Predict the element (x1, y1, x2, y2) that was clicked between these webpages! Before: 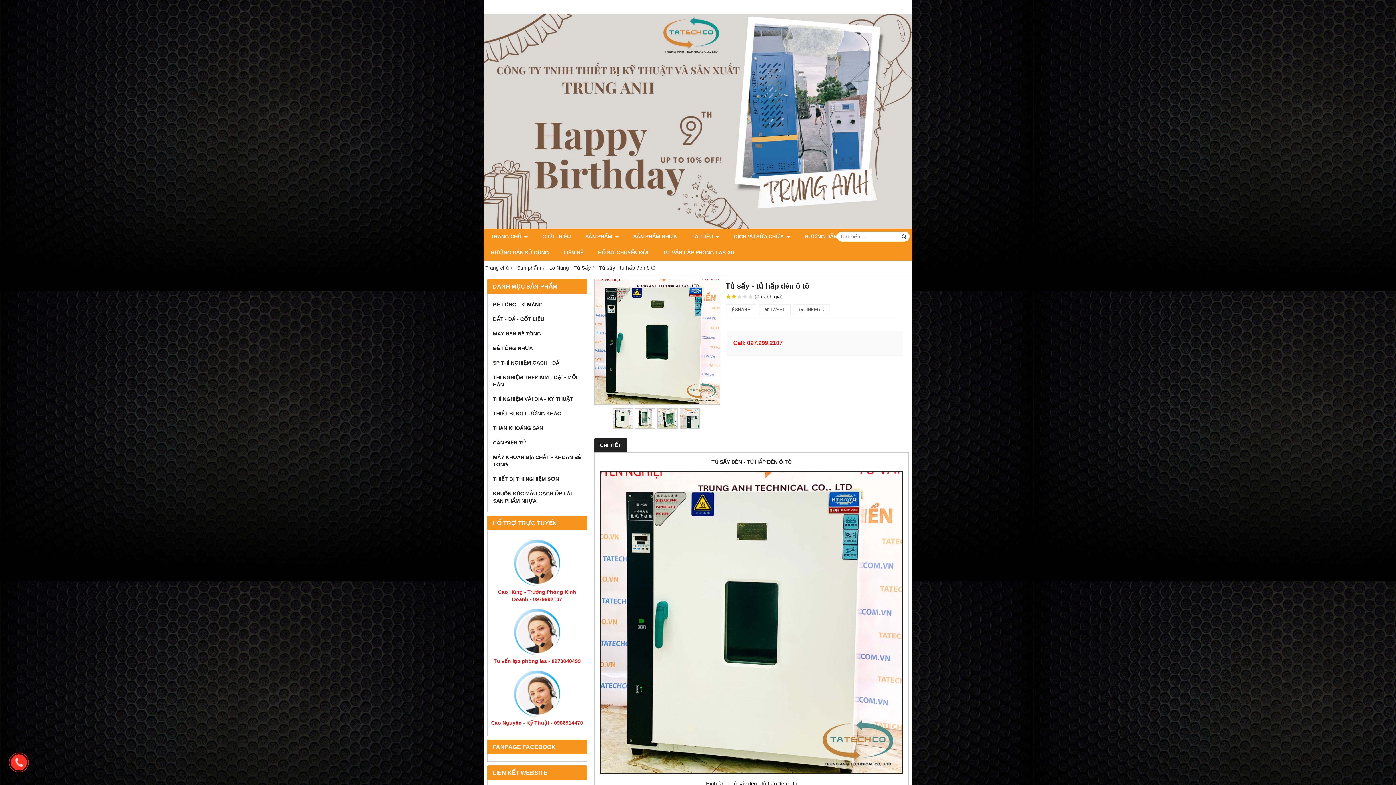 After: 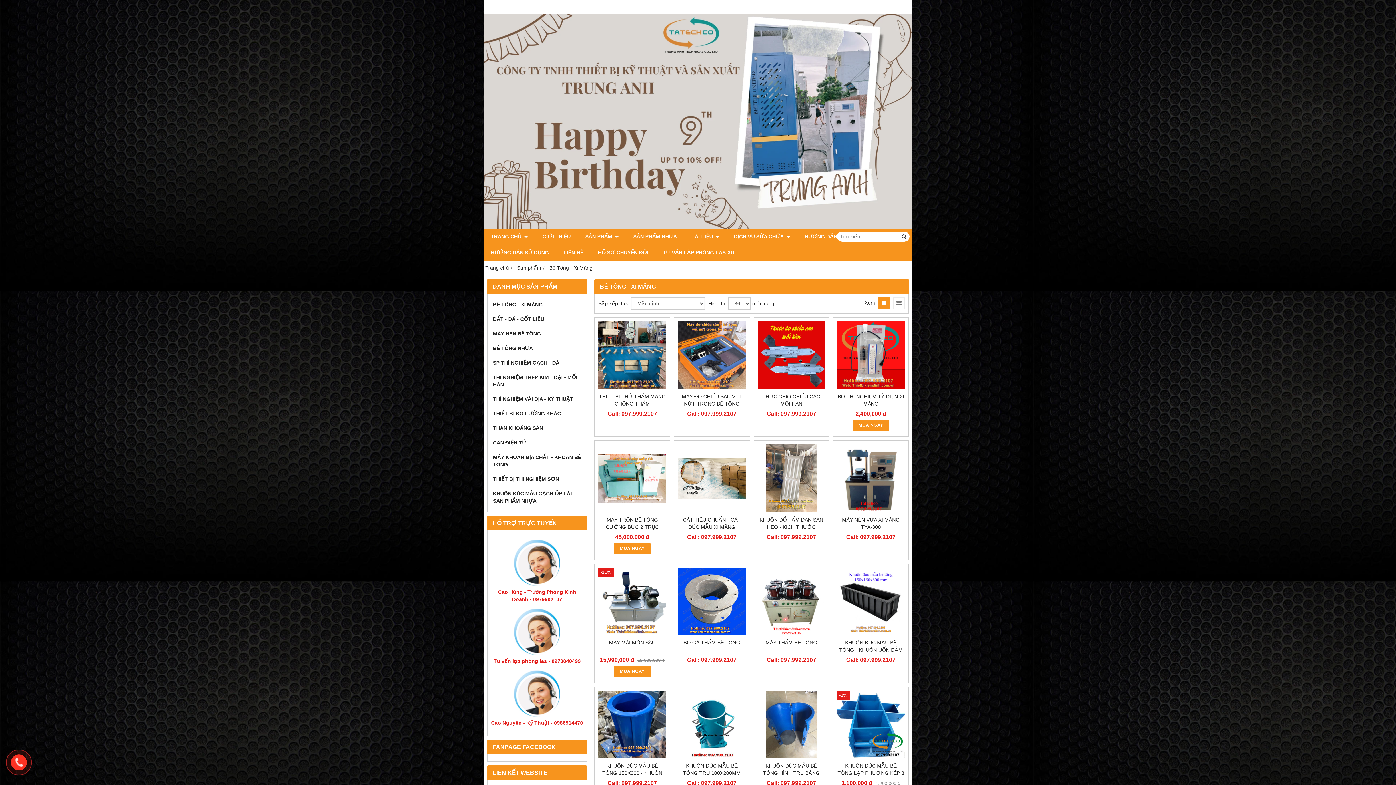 Action: label: BÊ TÔNG - XI MĂNG bbox: (491, 297, 583, 312)